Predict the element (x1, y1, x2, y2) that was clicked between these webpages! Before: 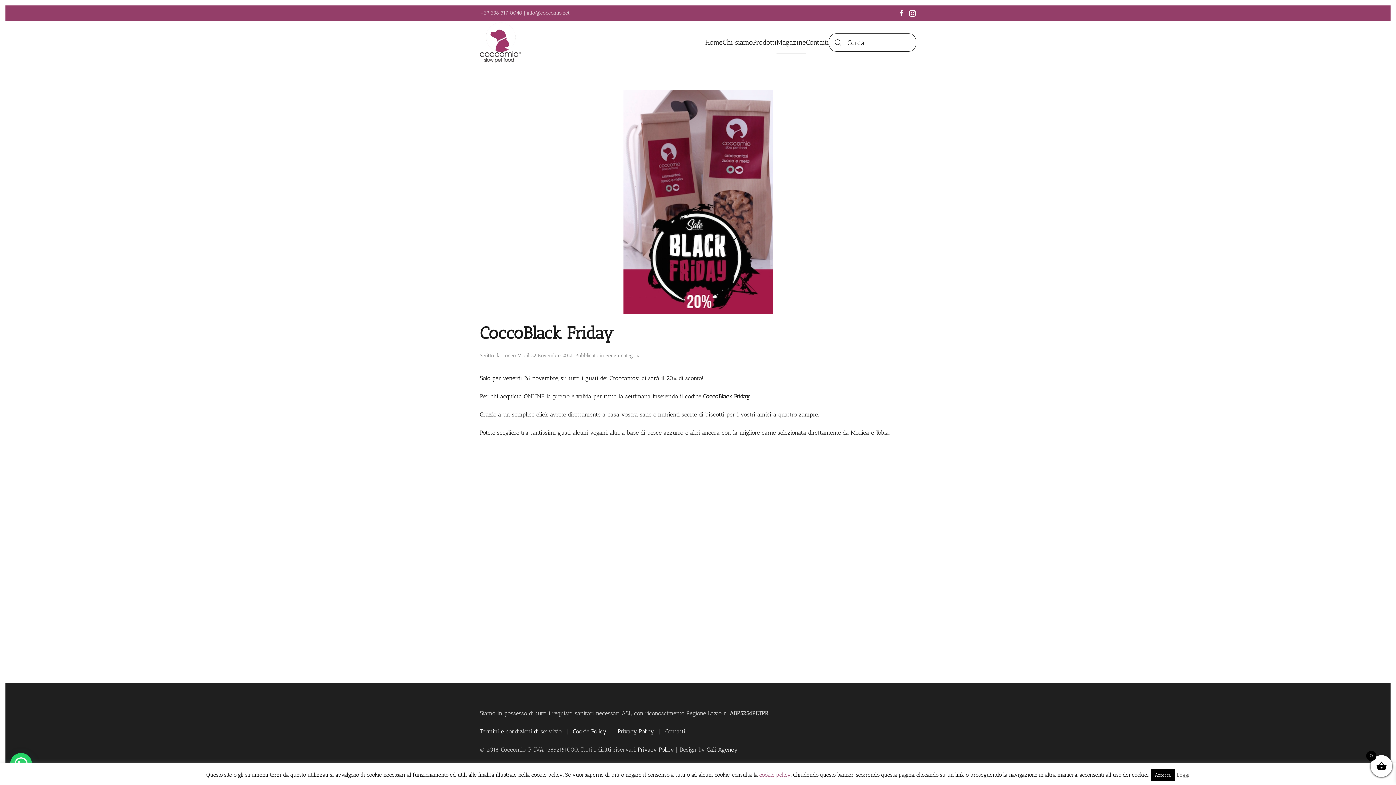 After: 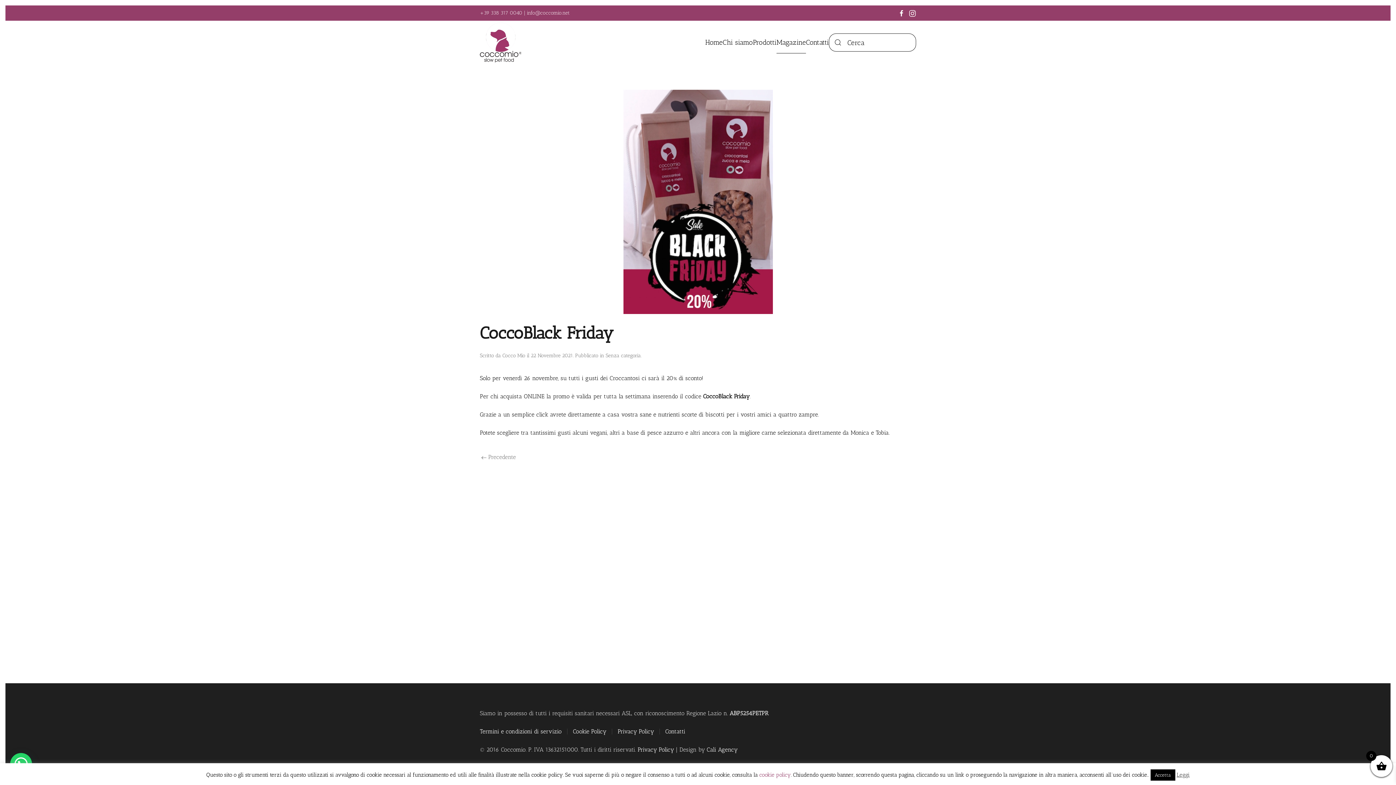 Action: bbox: (623, 198, 772, 204)